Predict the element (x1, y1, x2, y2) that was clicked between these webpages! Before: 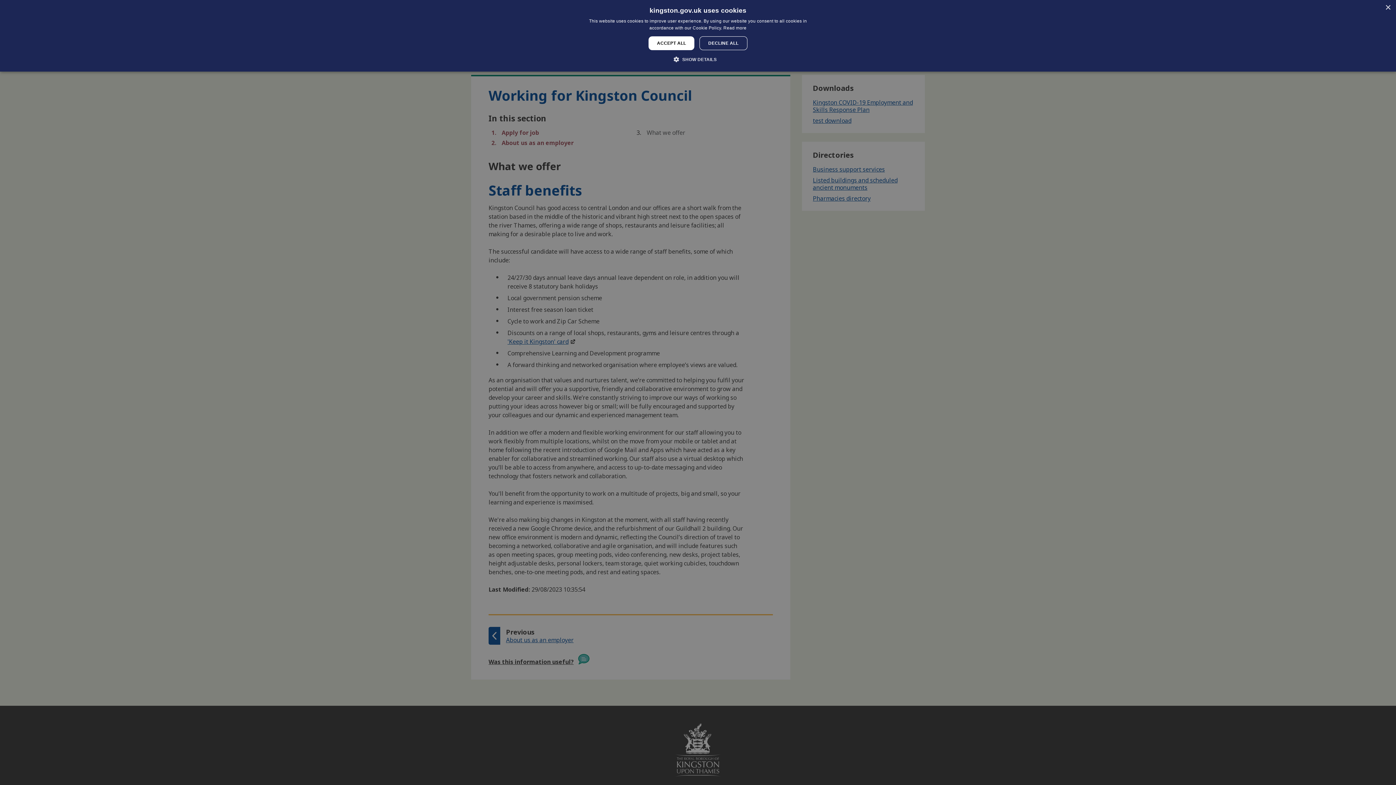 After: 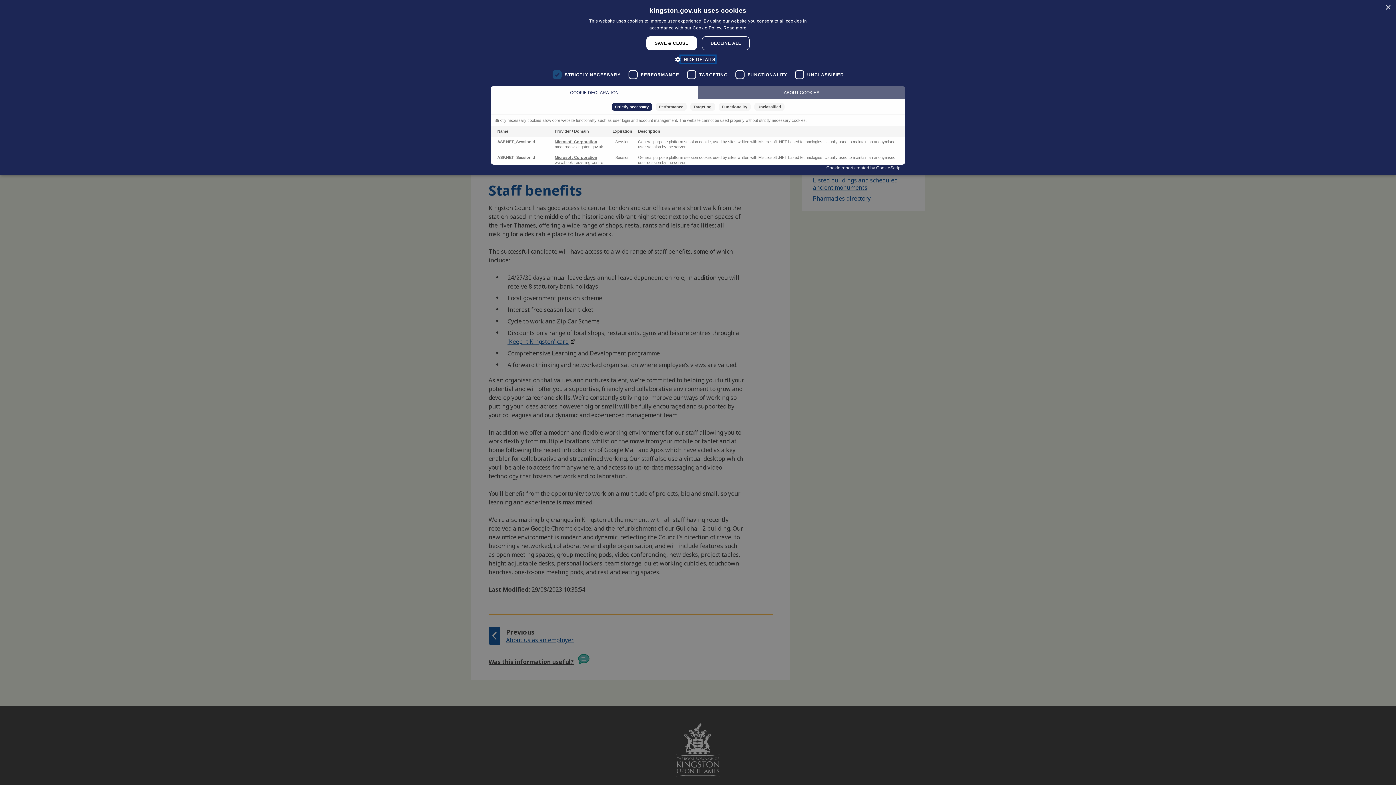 Action: label:  SHOW DETAILS bbox: (679, 55, 716, 62)